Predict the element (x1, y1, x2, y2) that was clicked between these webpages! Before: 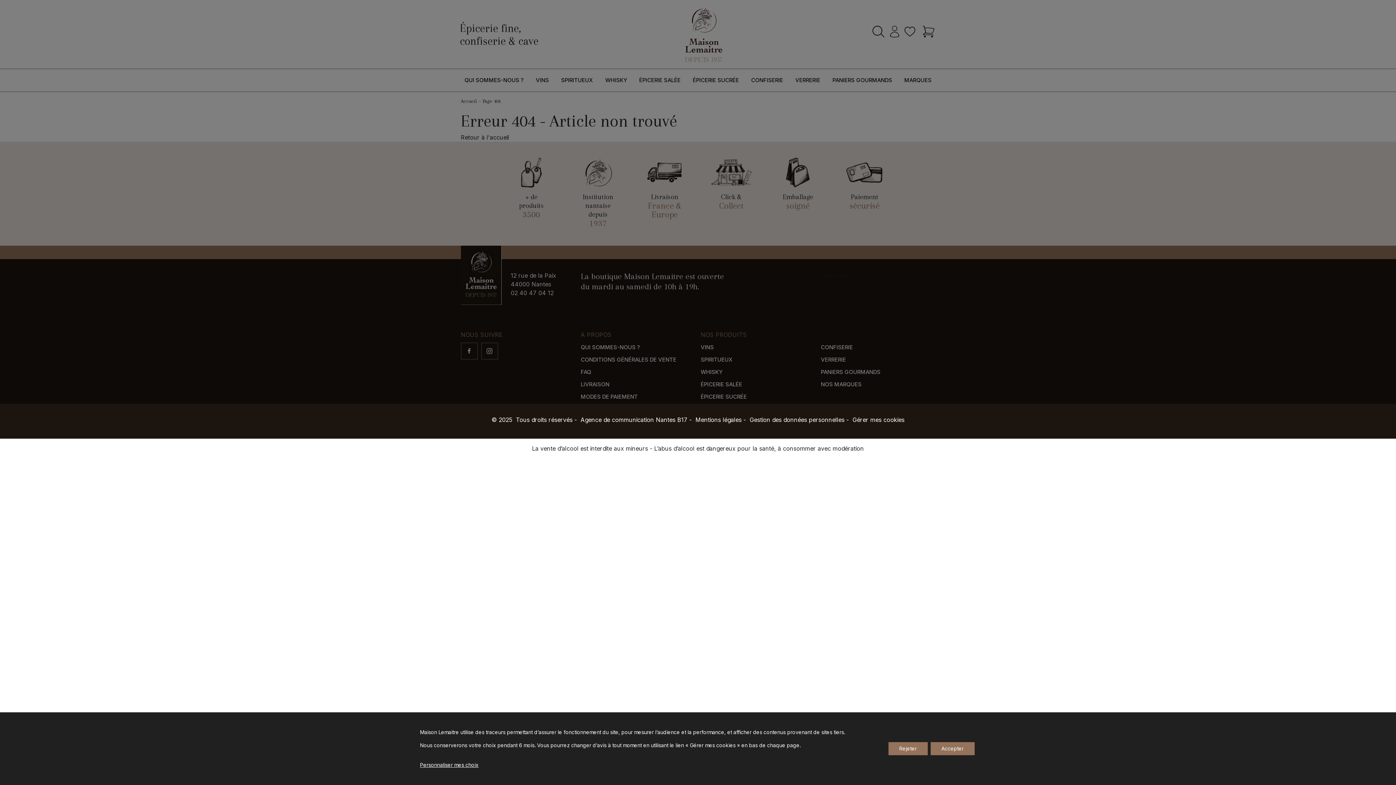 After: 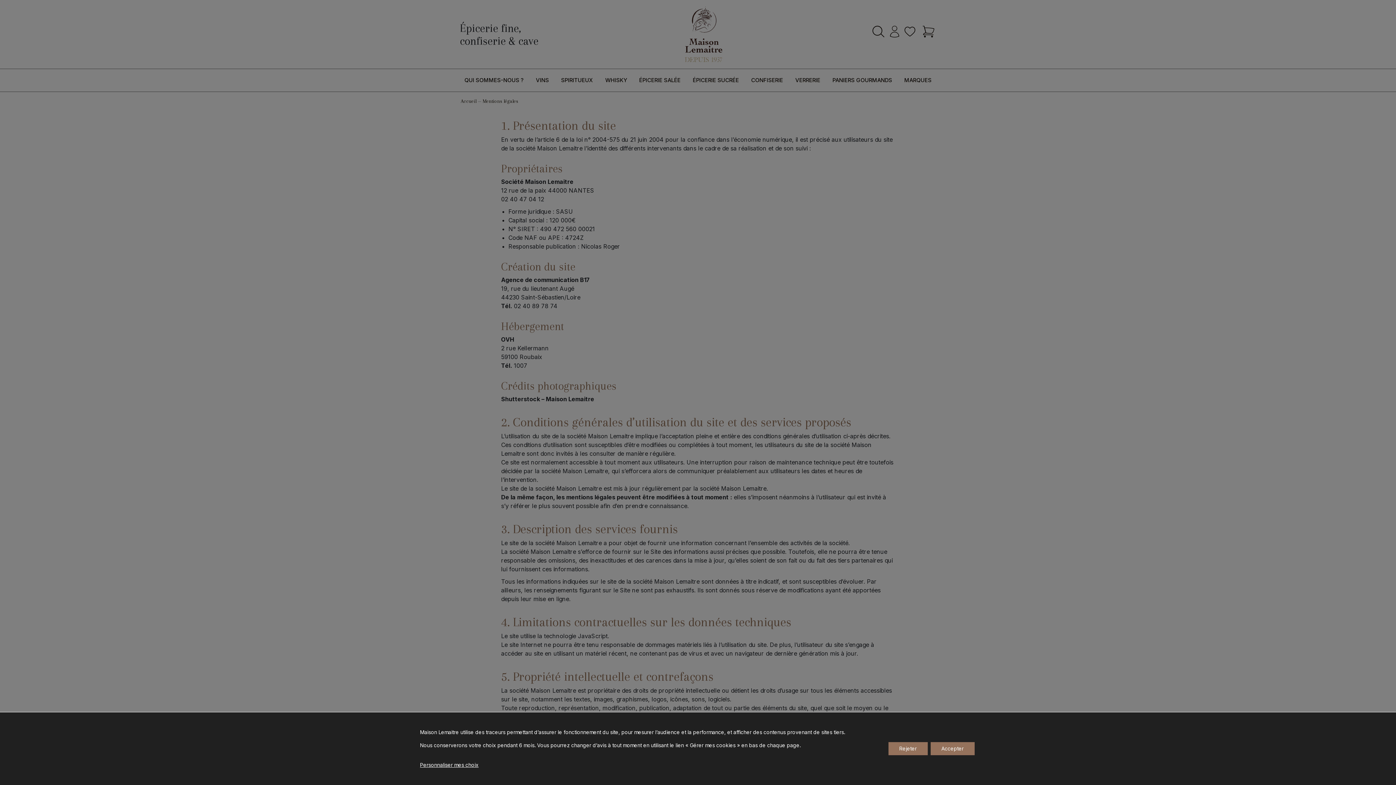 Action: bbox: (695, 416, 741, 423) label: Mentions légales